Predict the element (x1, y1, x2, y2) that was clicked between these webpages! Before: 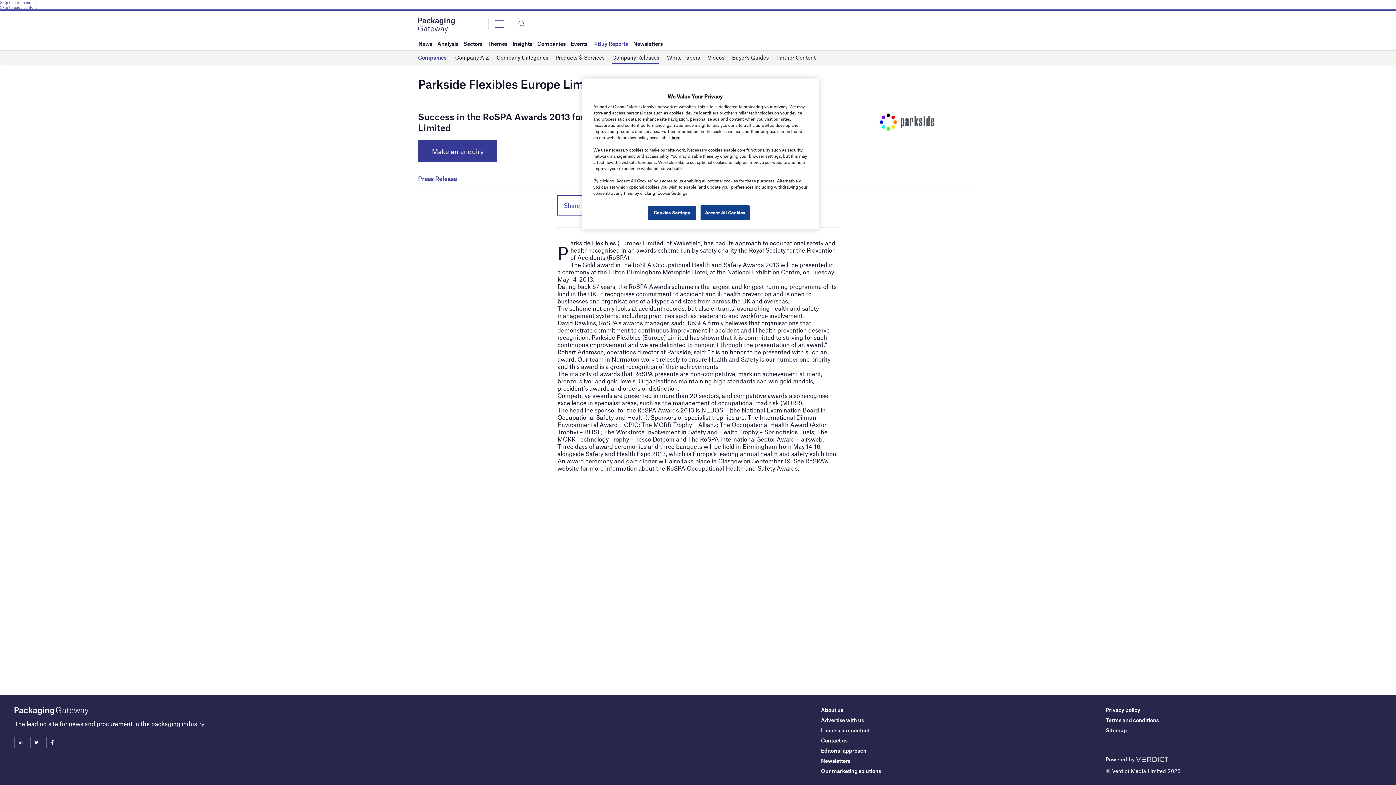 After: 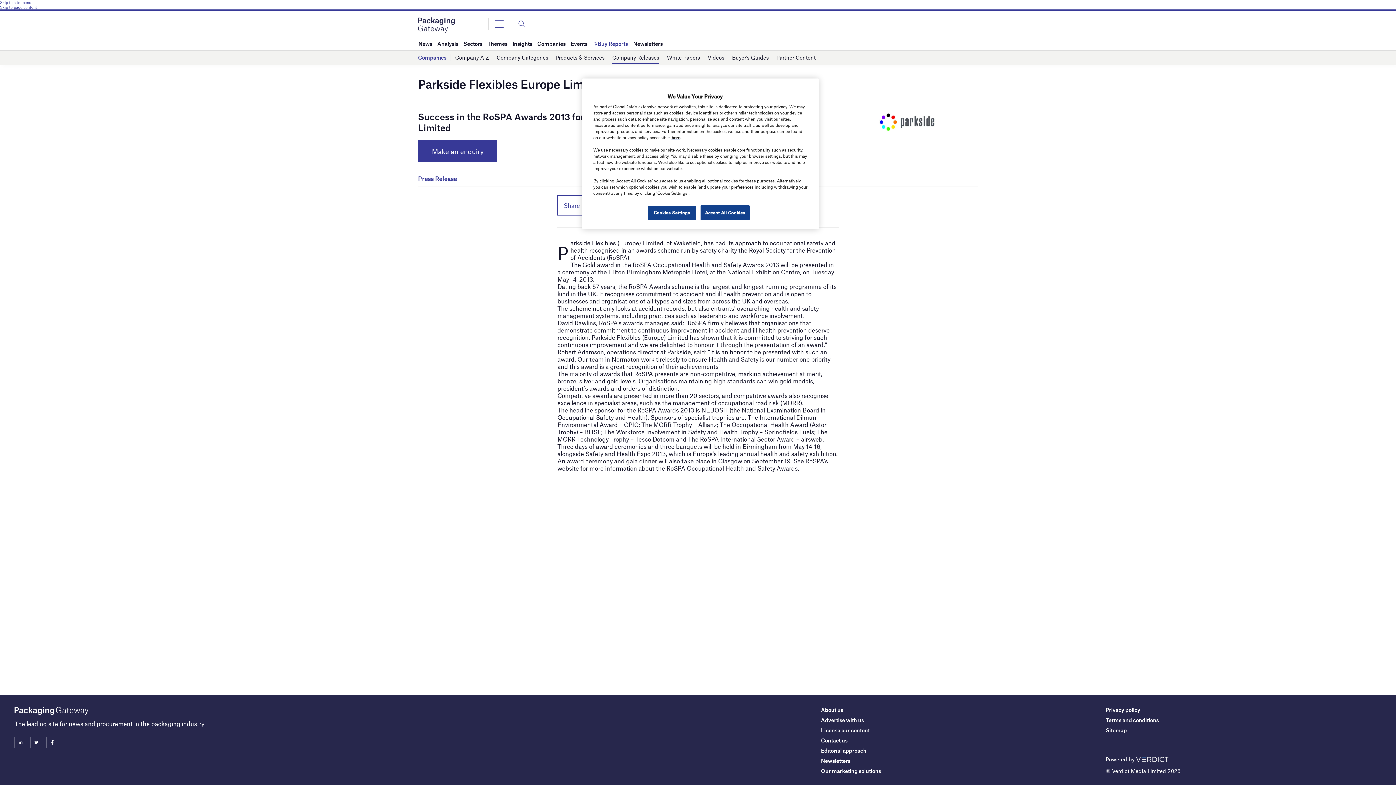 Action: bbox: (30, 737, 42, 748)